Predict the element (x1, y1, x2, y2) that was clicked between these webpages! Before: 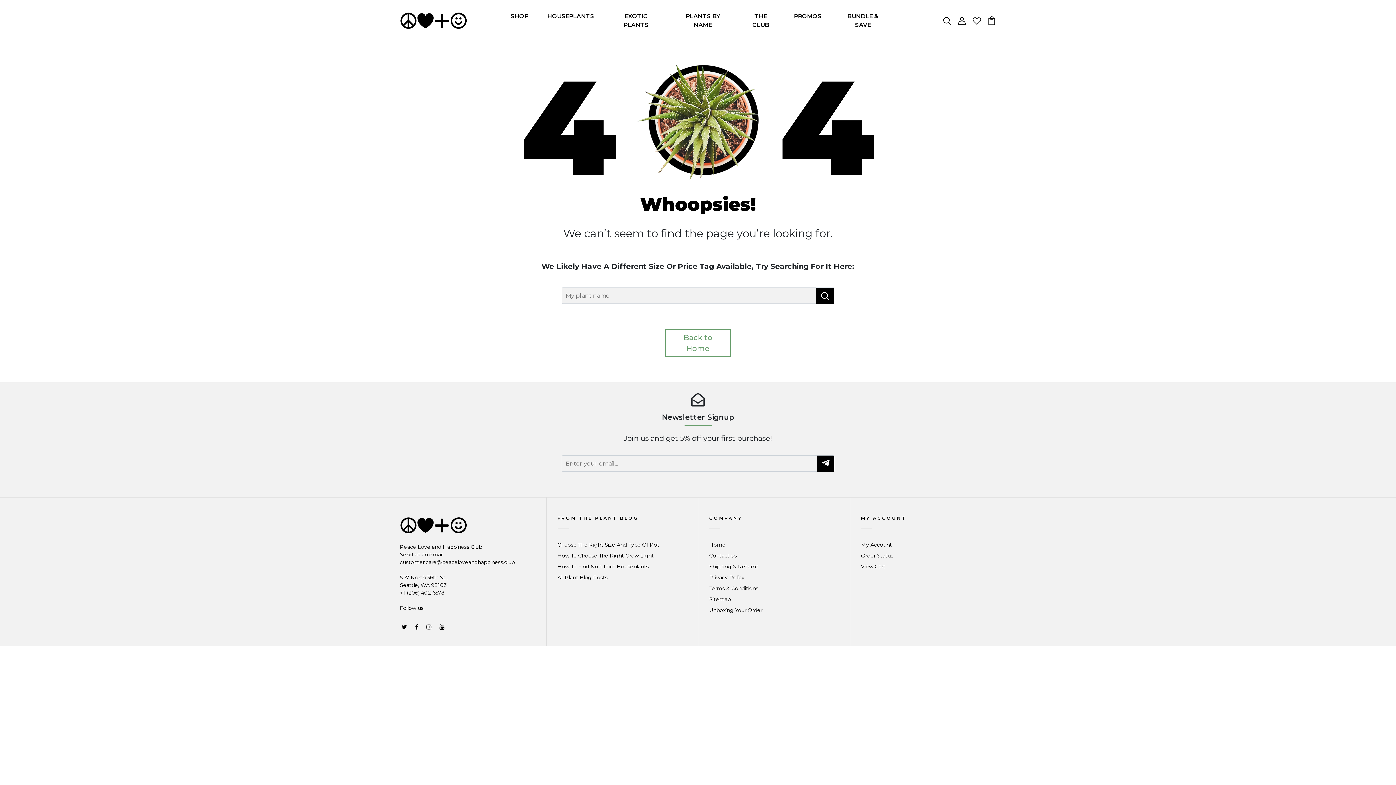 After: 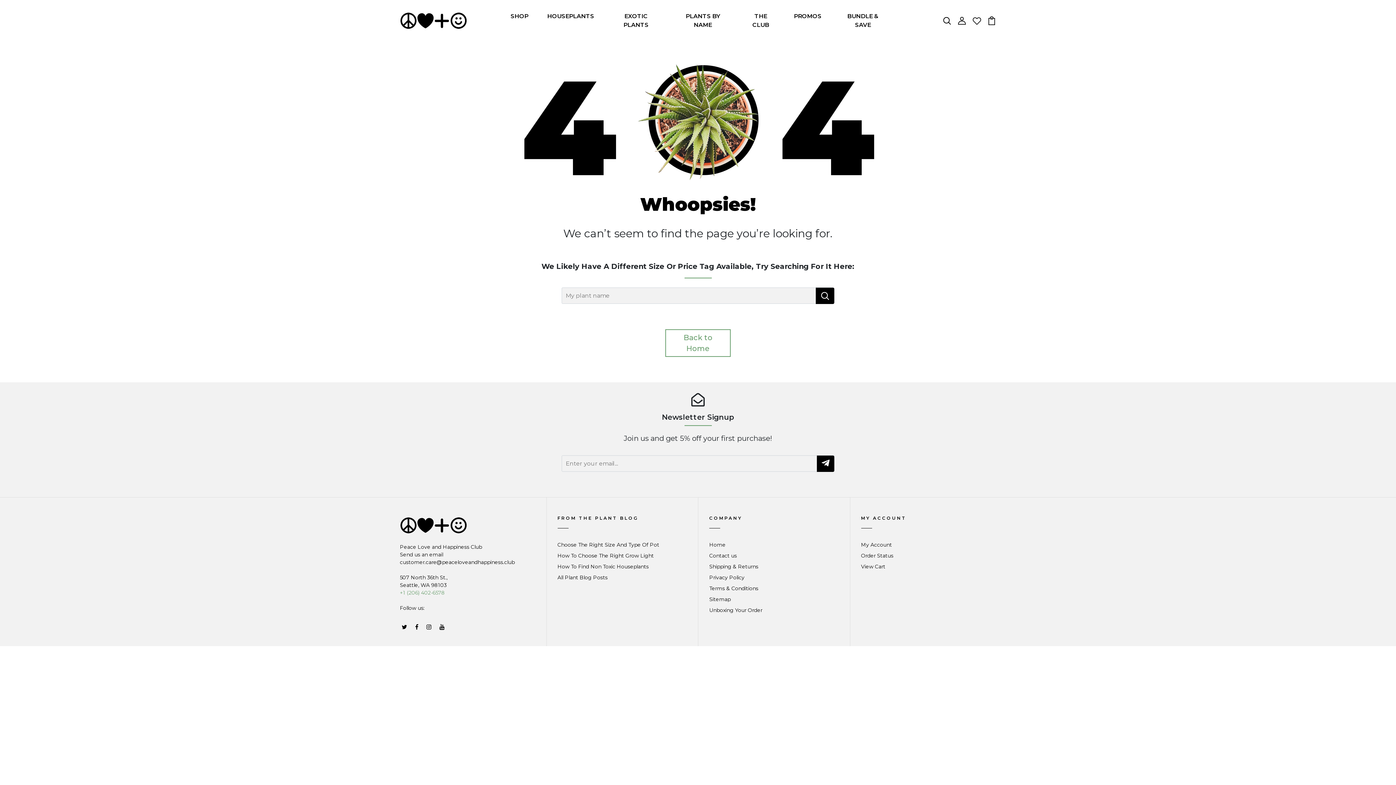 Action: label: 
+1 (206) 402-6578 bbox: (400, 589, 445, 596)